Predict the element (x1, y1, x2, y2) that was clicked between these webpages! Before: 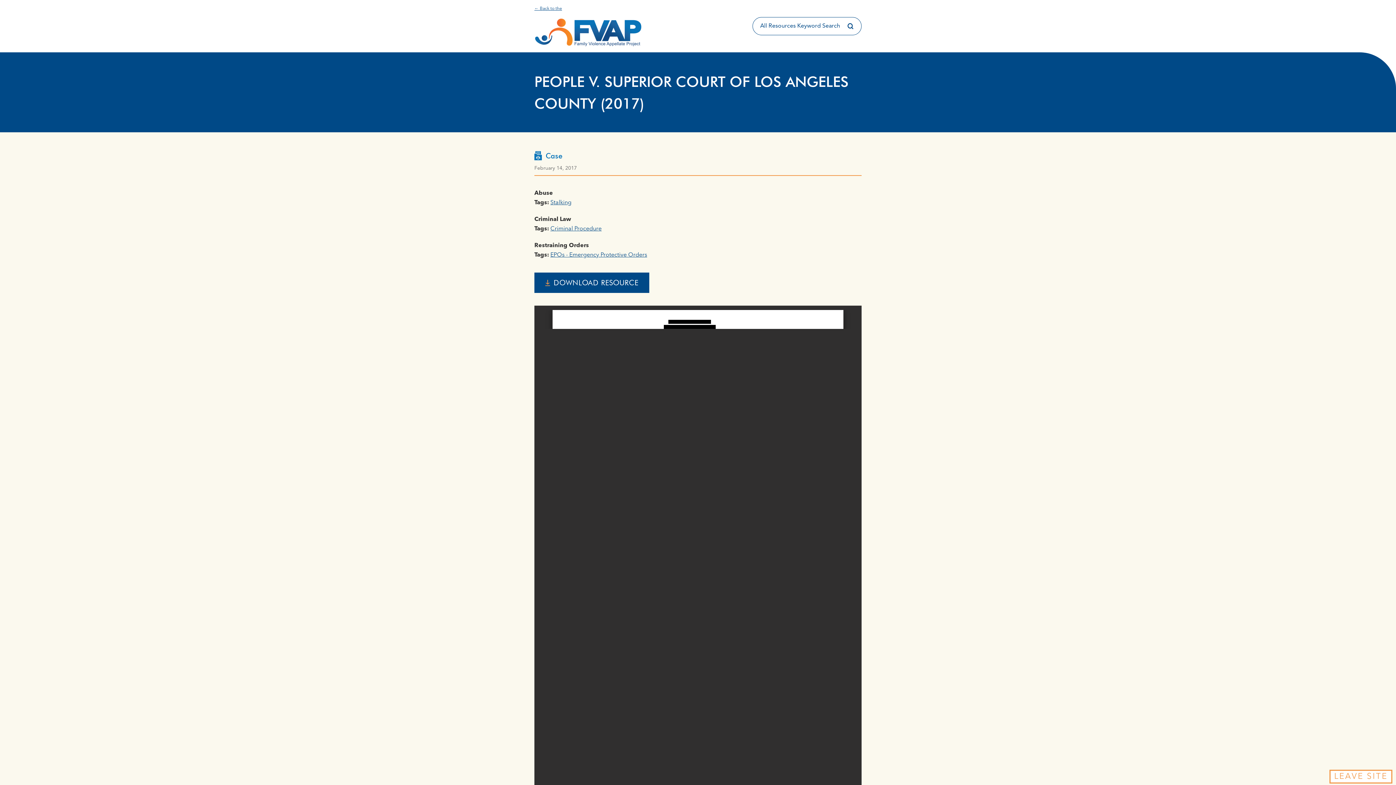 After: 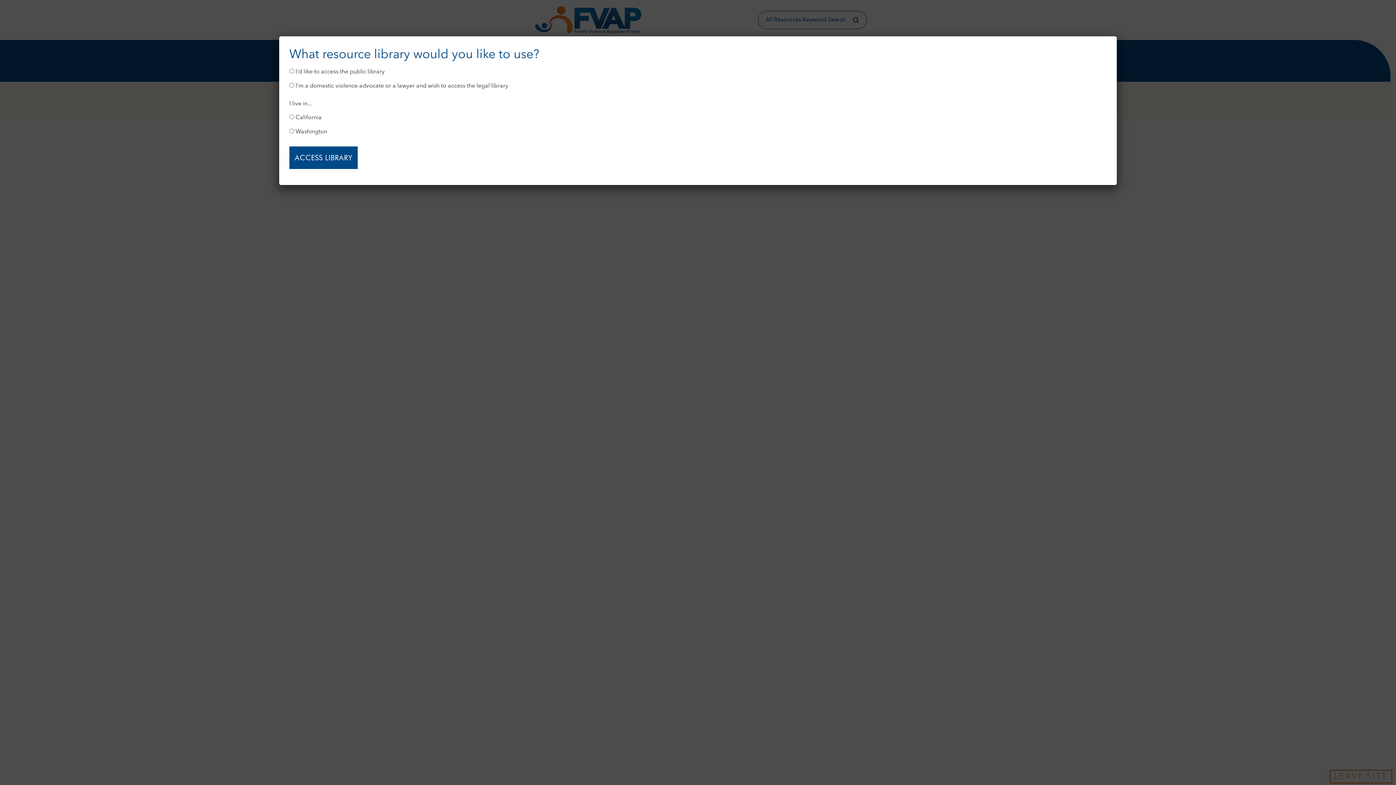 Action: label: EPOs - Emergency Protective Orders bbox: (550, 252, 647, 258)